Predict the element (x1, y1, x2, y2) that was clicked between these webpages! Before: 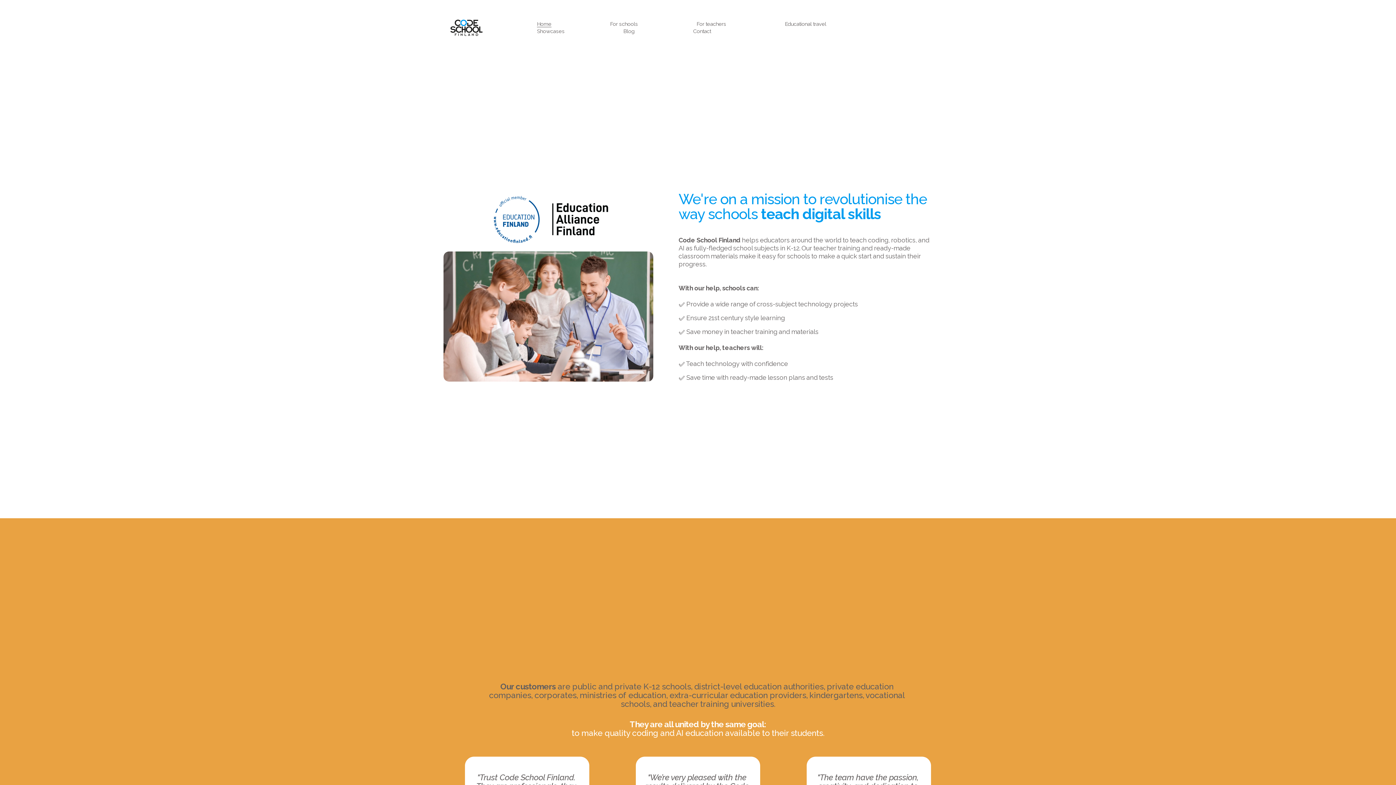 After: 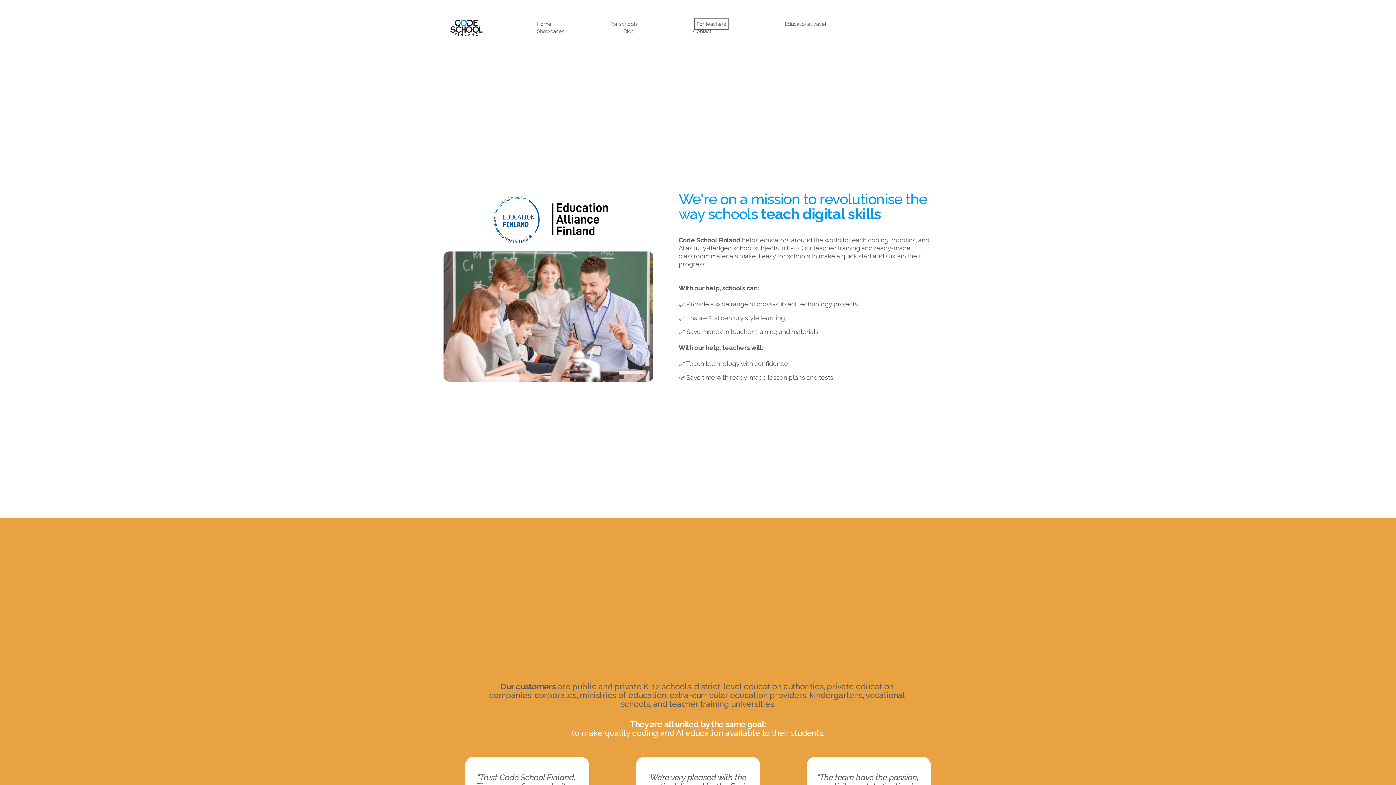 Action: bbox: (696, 20, 726, 27) label: For teachers